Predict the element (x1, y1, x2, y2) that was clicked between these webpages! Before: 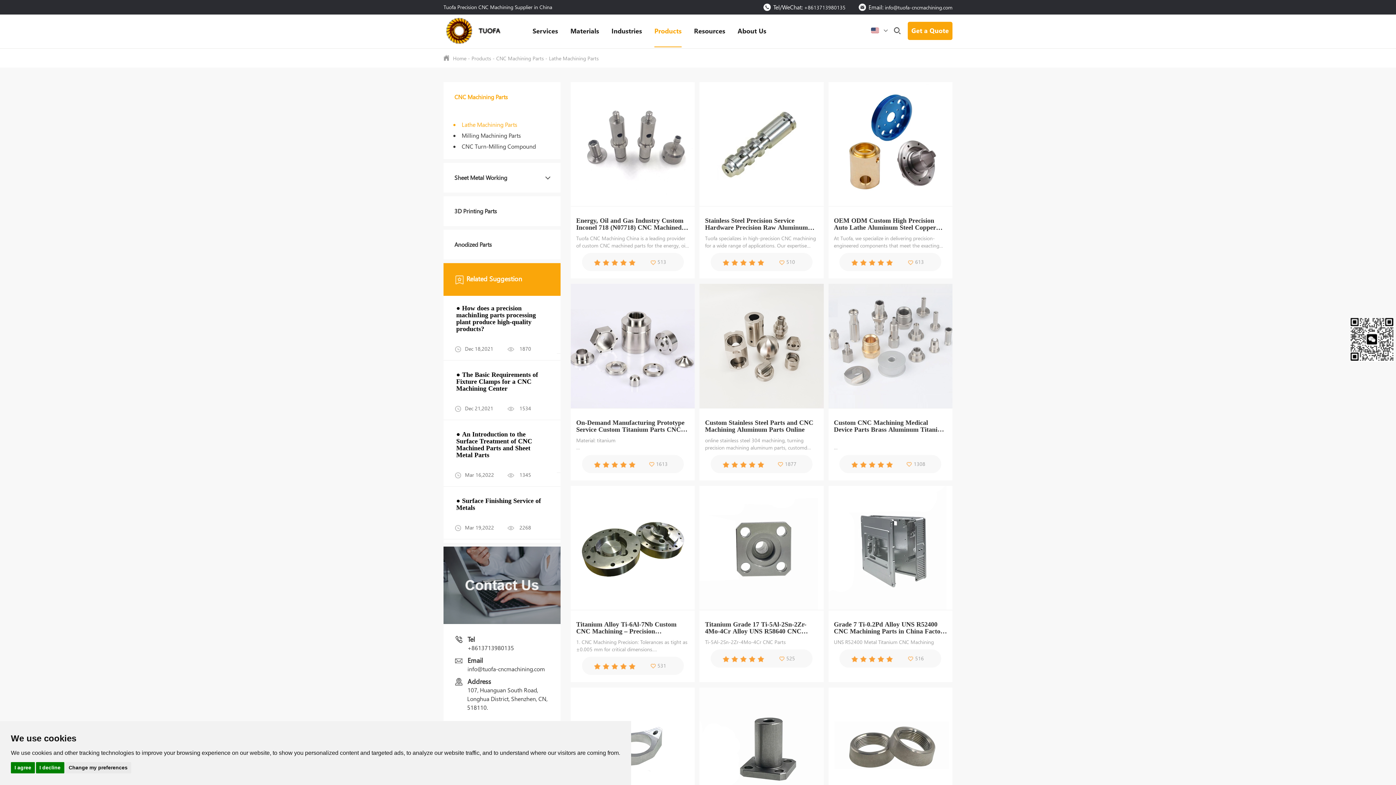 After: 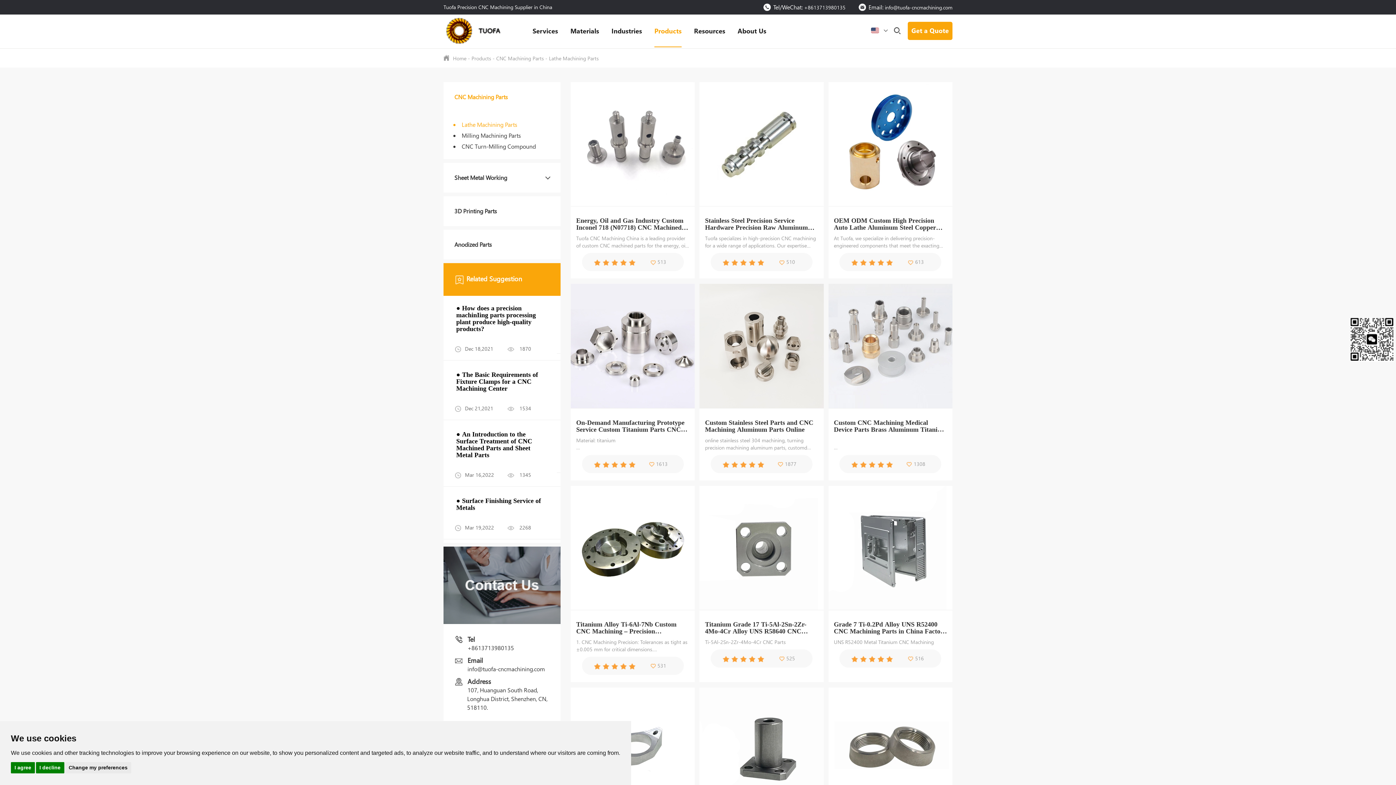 Action: label: info@tuofa-cncmachining.com bbox: (467, 665, 545, 673)